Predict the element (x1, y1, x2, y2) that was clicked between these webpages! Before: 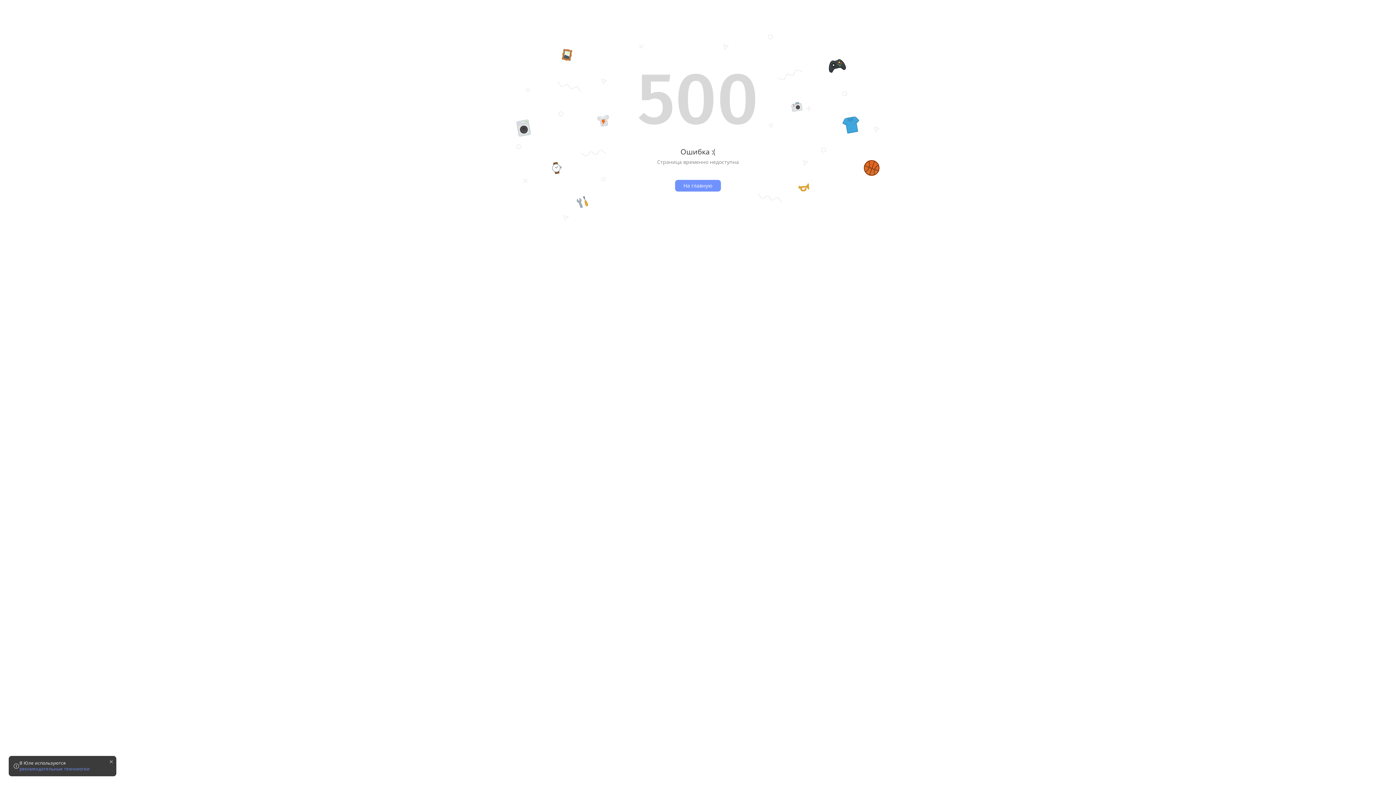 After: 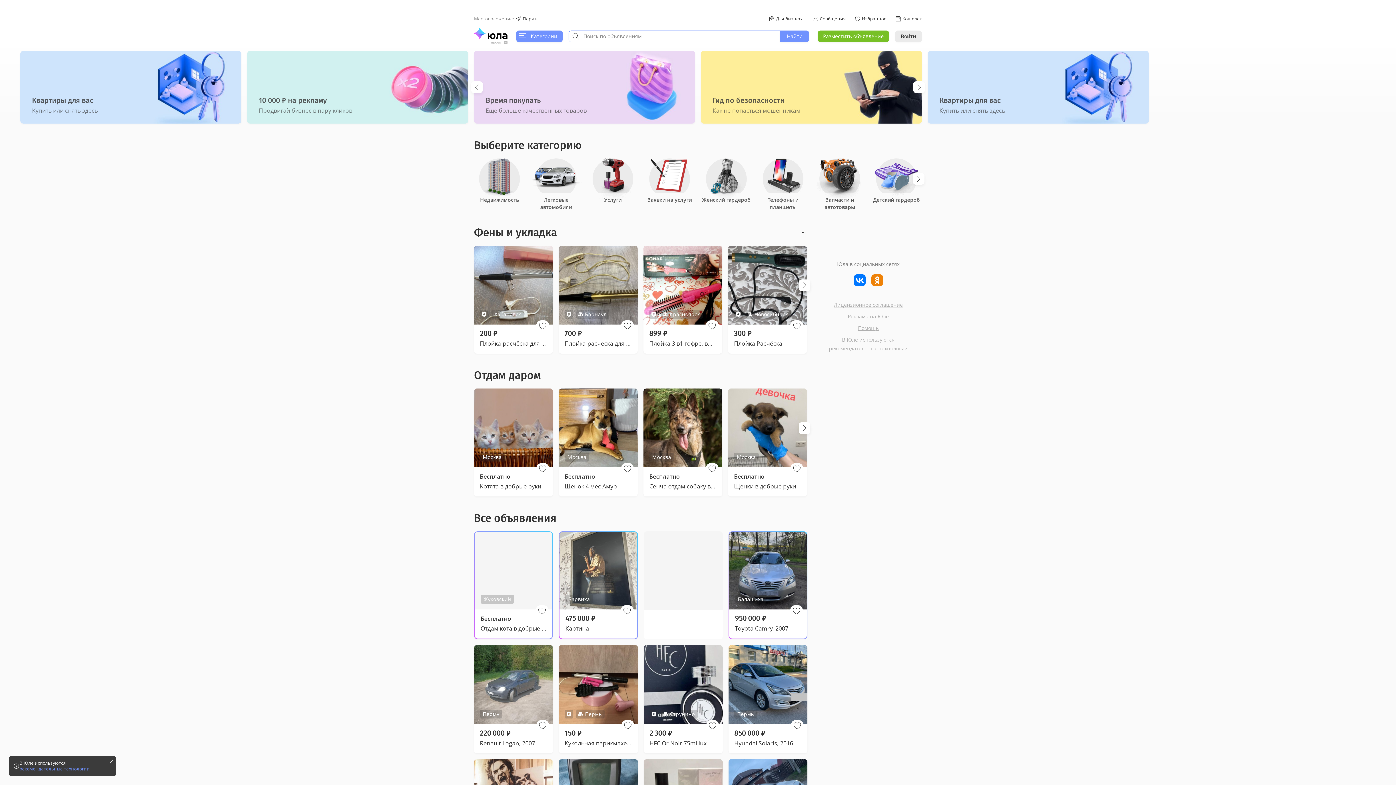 Action: label: На главную bbox: (675, 180, 721, 191)